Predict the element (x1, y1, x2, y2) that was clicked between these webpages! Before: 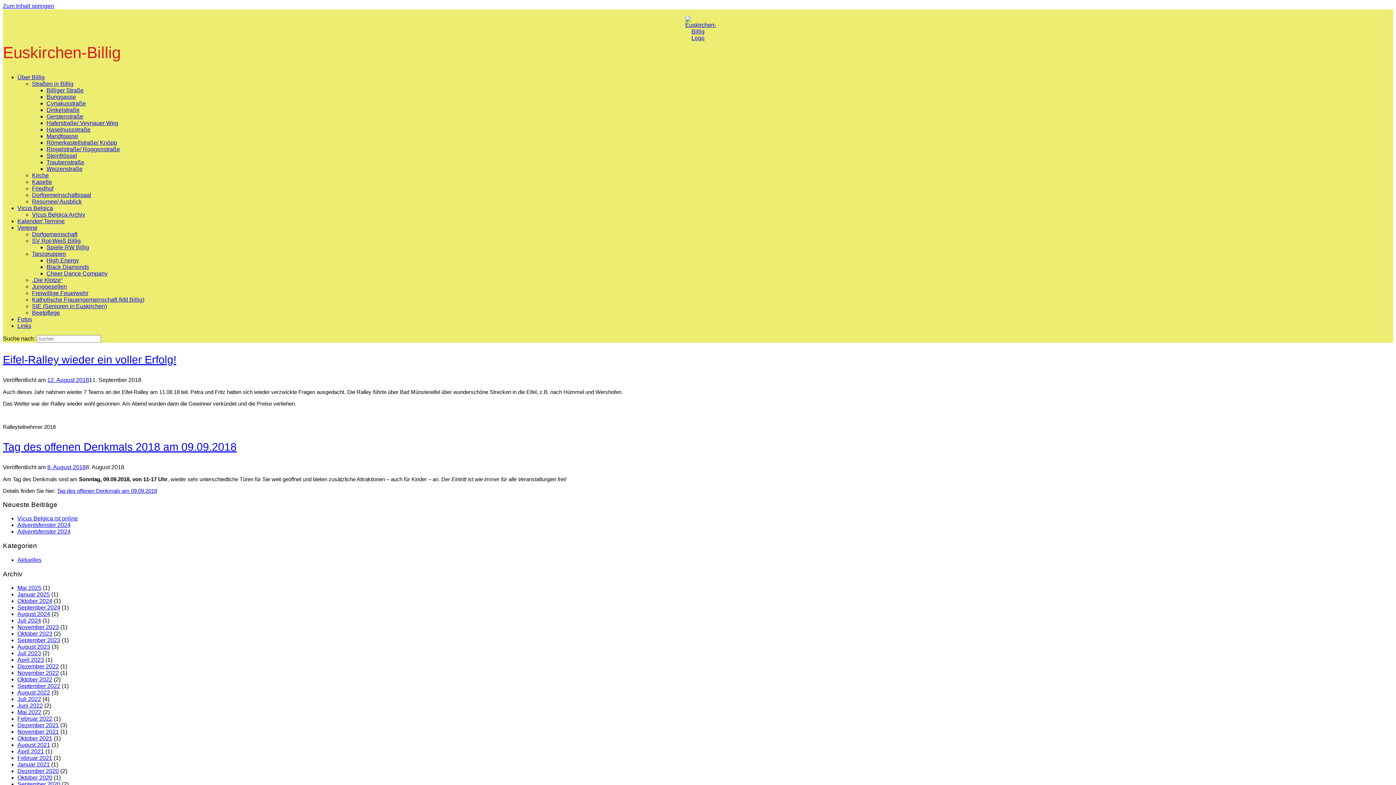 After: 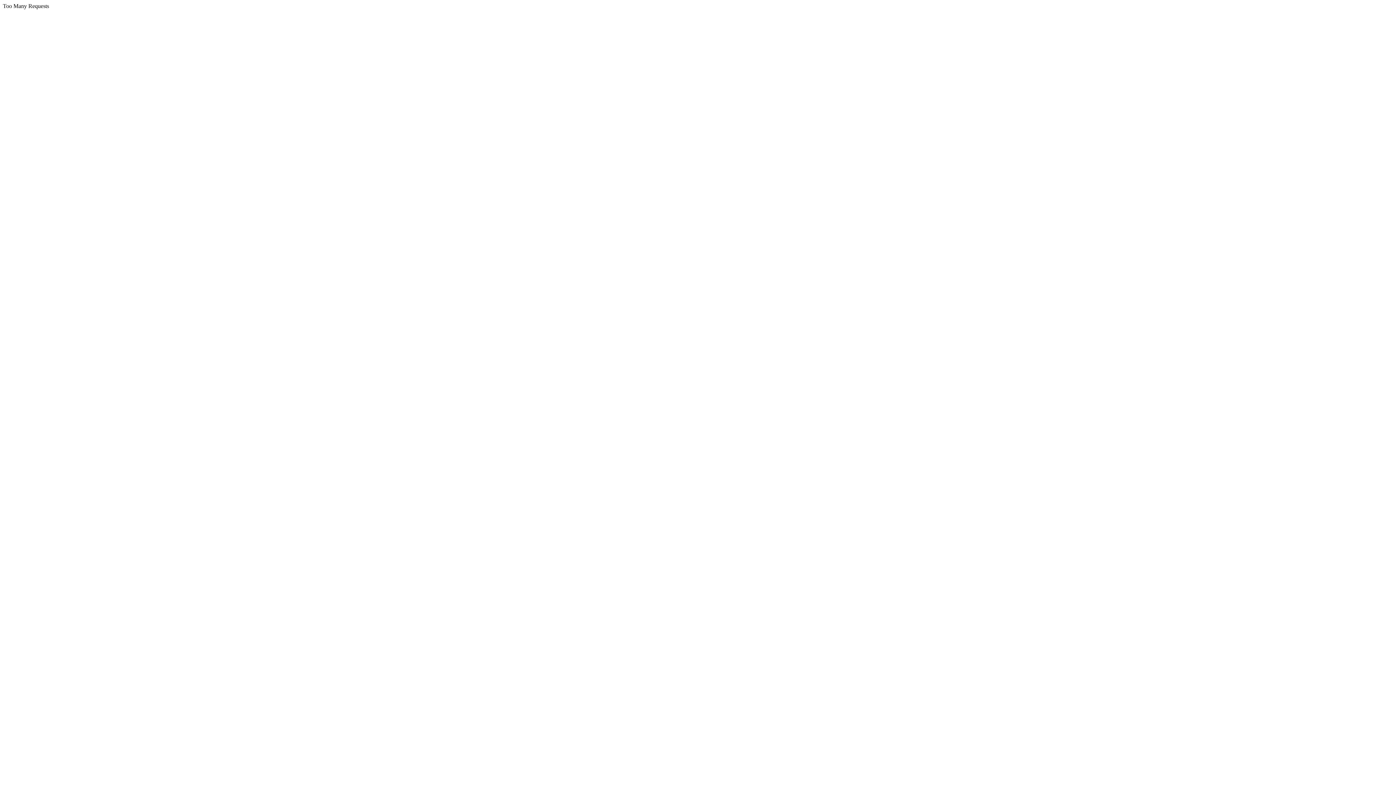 Action: label: Friedhof bbox: (32, 185, 53, 191)